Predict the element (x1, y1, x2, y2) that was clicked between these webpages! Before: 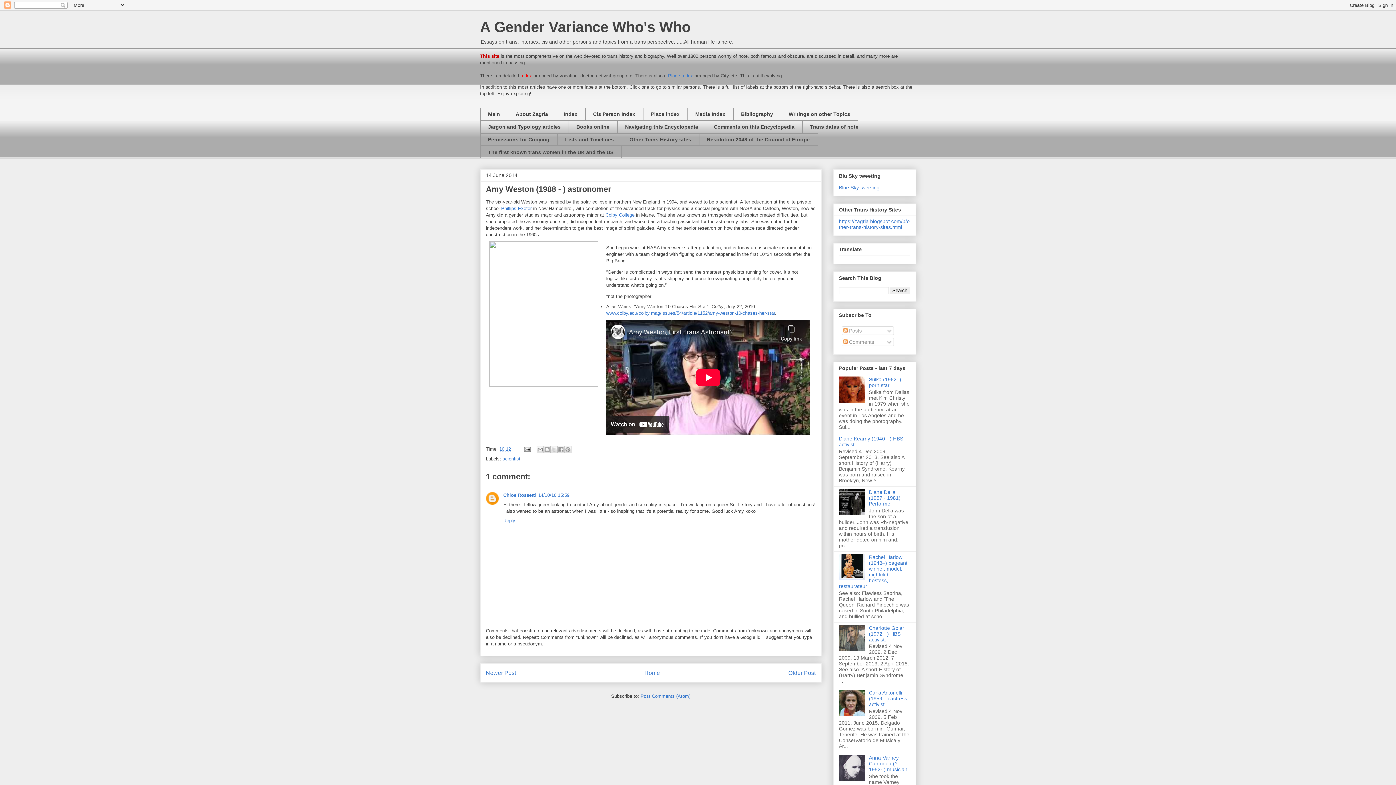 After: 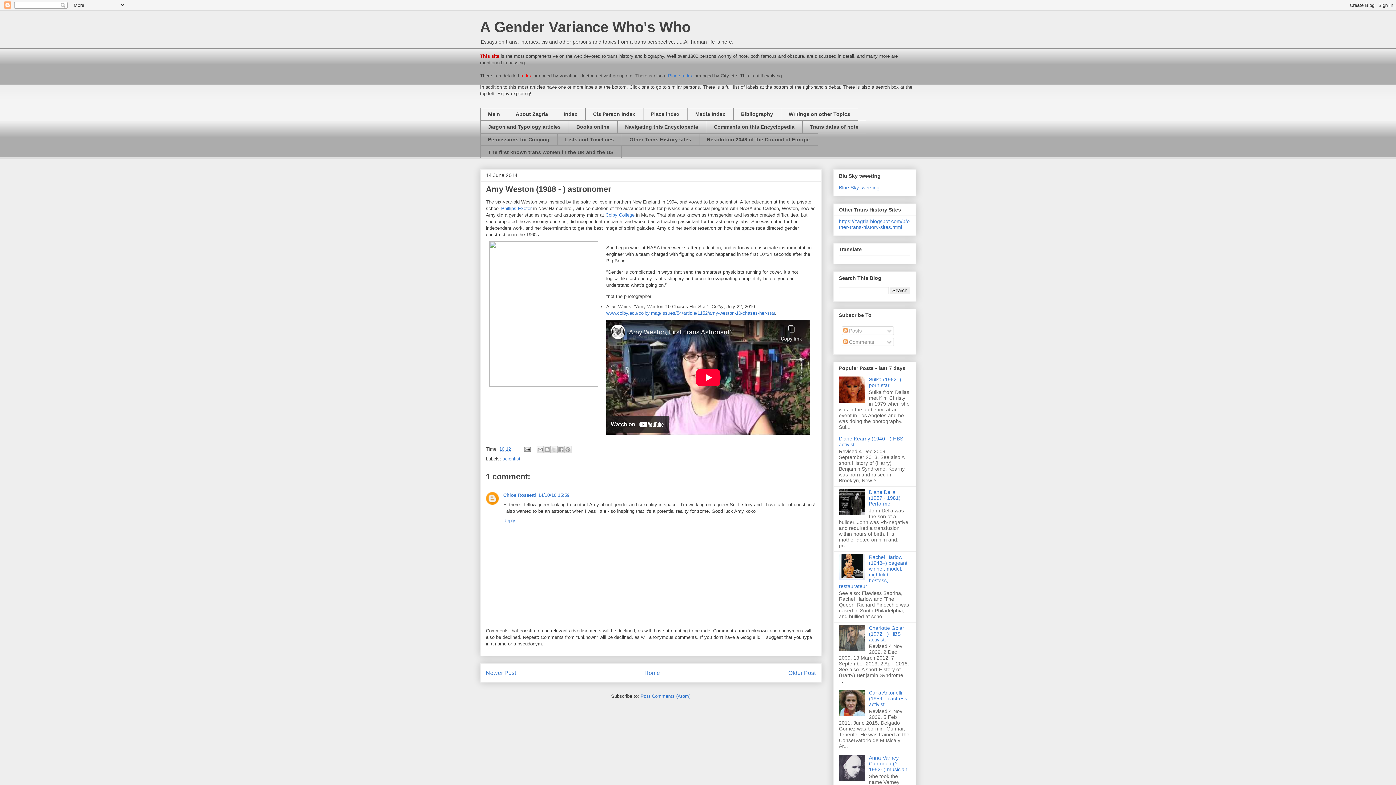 Action: bbox: (499, 446, 511, 451) label: 10:12